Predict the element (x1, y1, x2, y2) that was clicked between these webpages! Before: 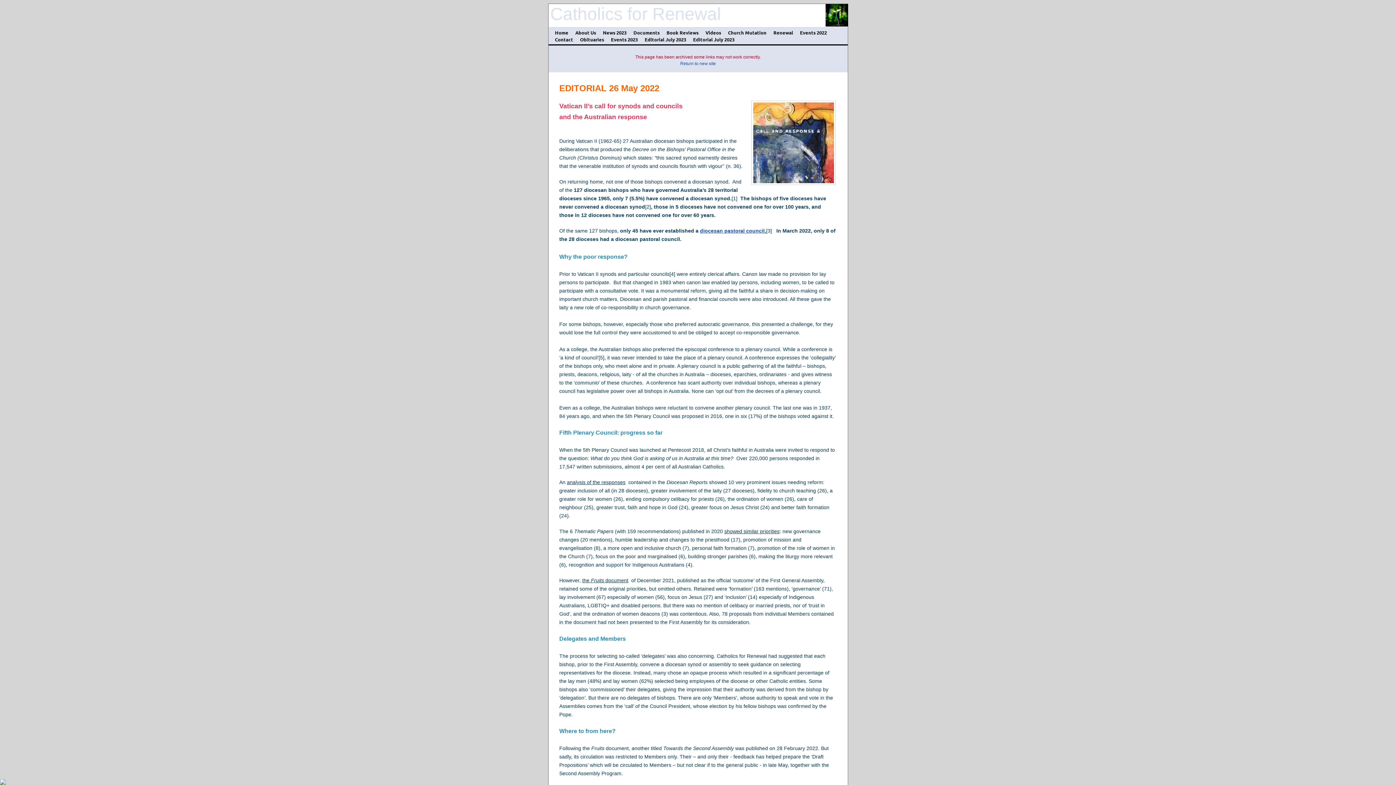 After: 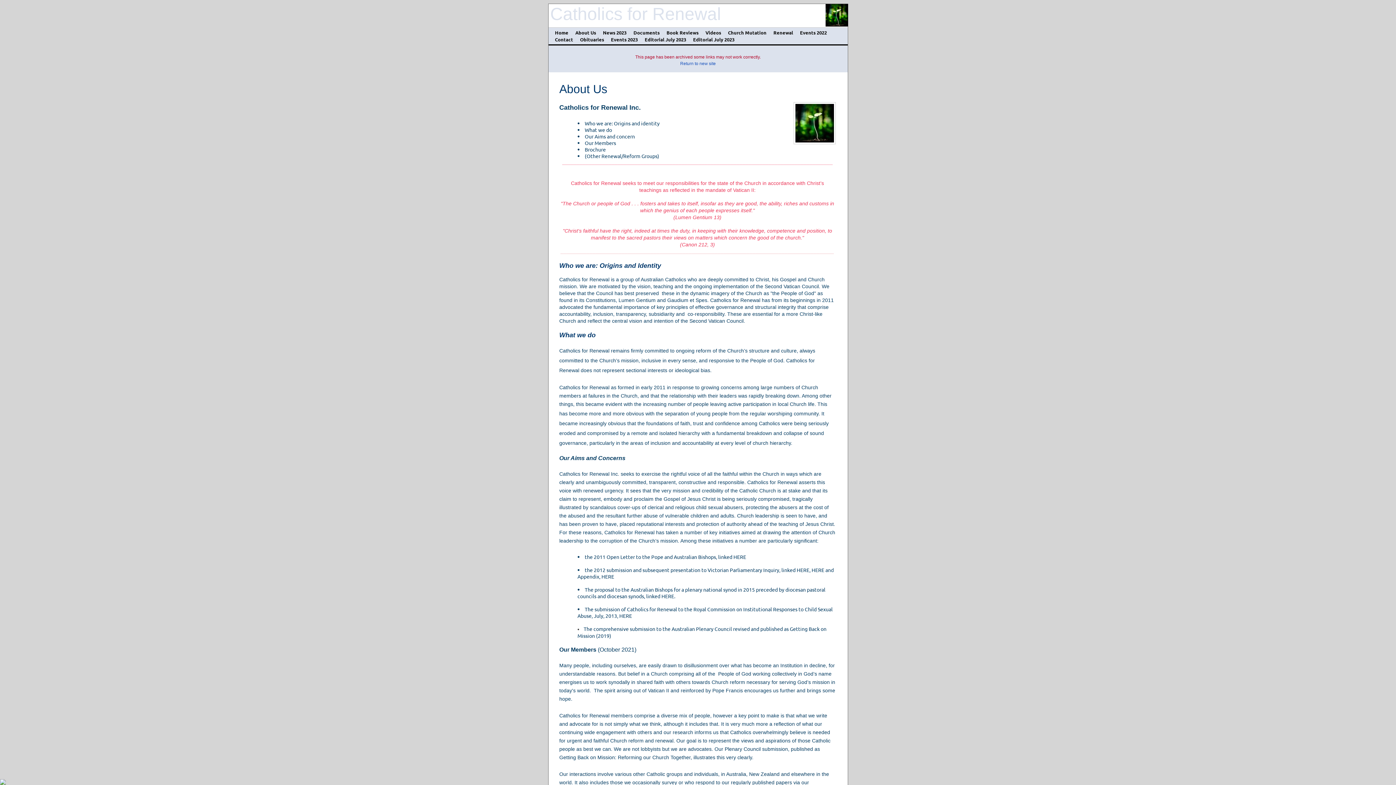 Action: label: About Us bbox: (574, 28, 597, 36)